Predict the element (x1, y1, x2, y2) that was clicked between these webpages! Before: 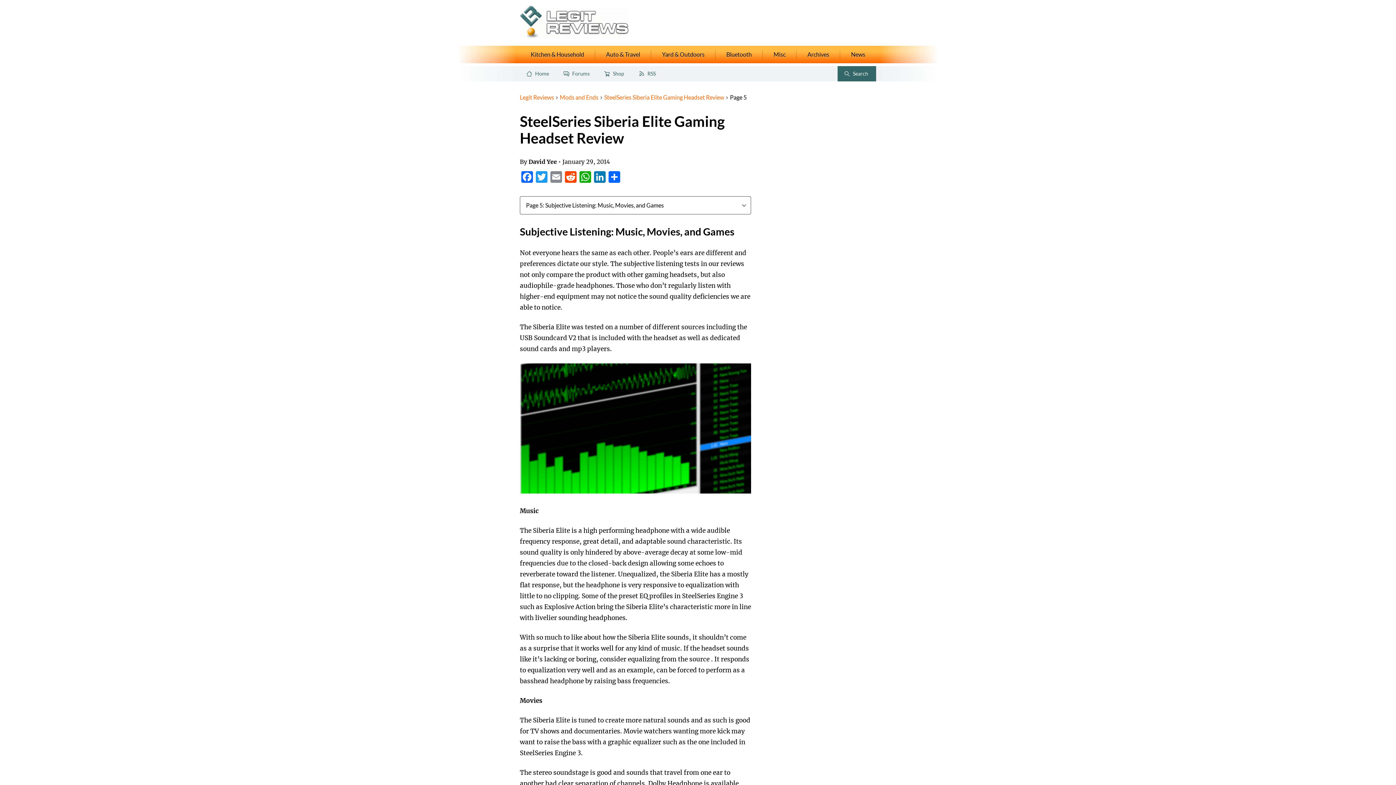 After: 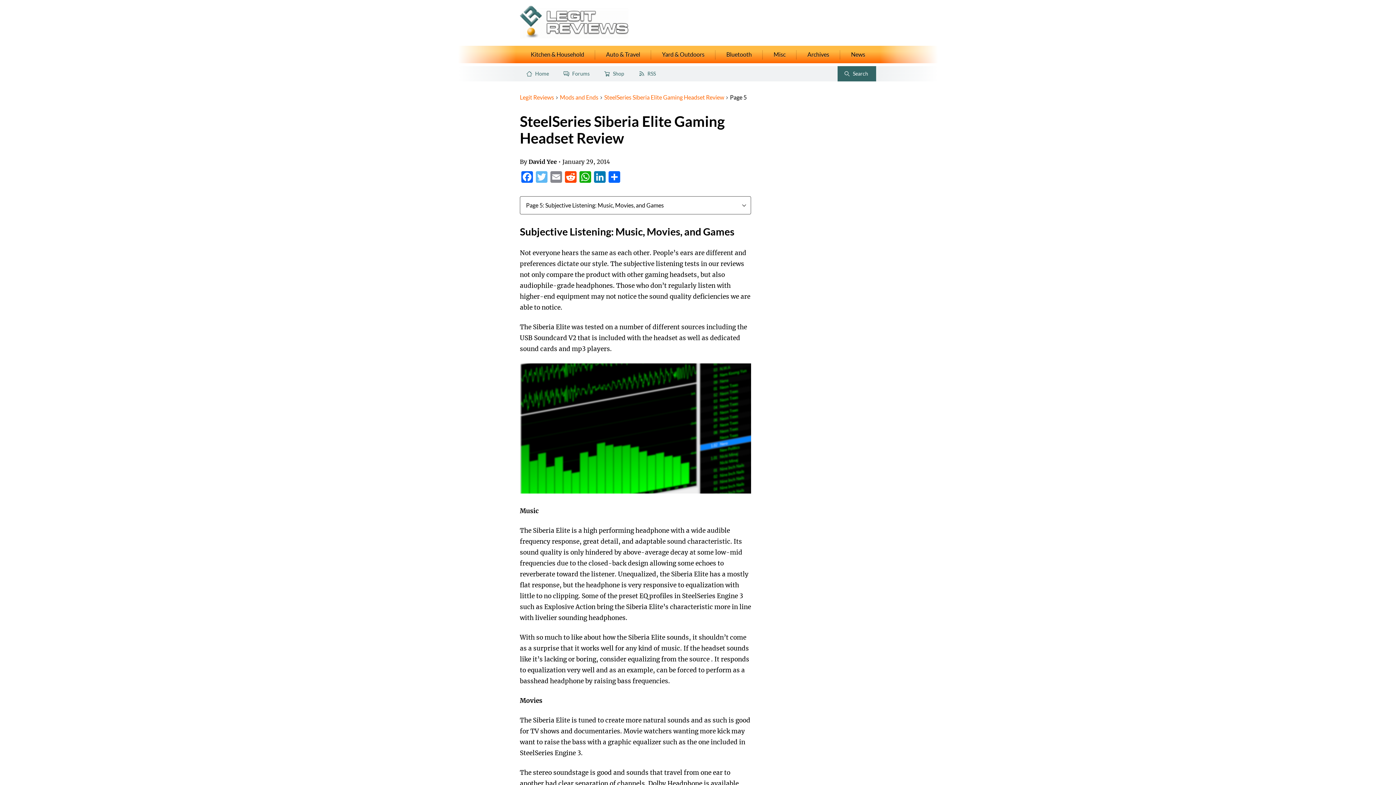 Action: label: Twitter bbox: (534, 171, 549, 184)